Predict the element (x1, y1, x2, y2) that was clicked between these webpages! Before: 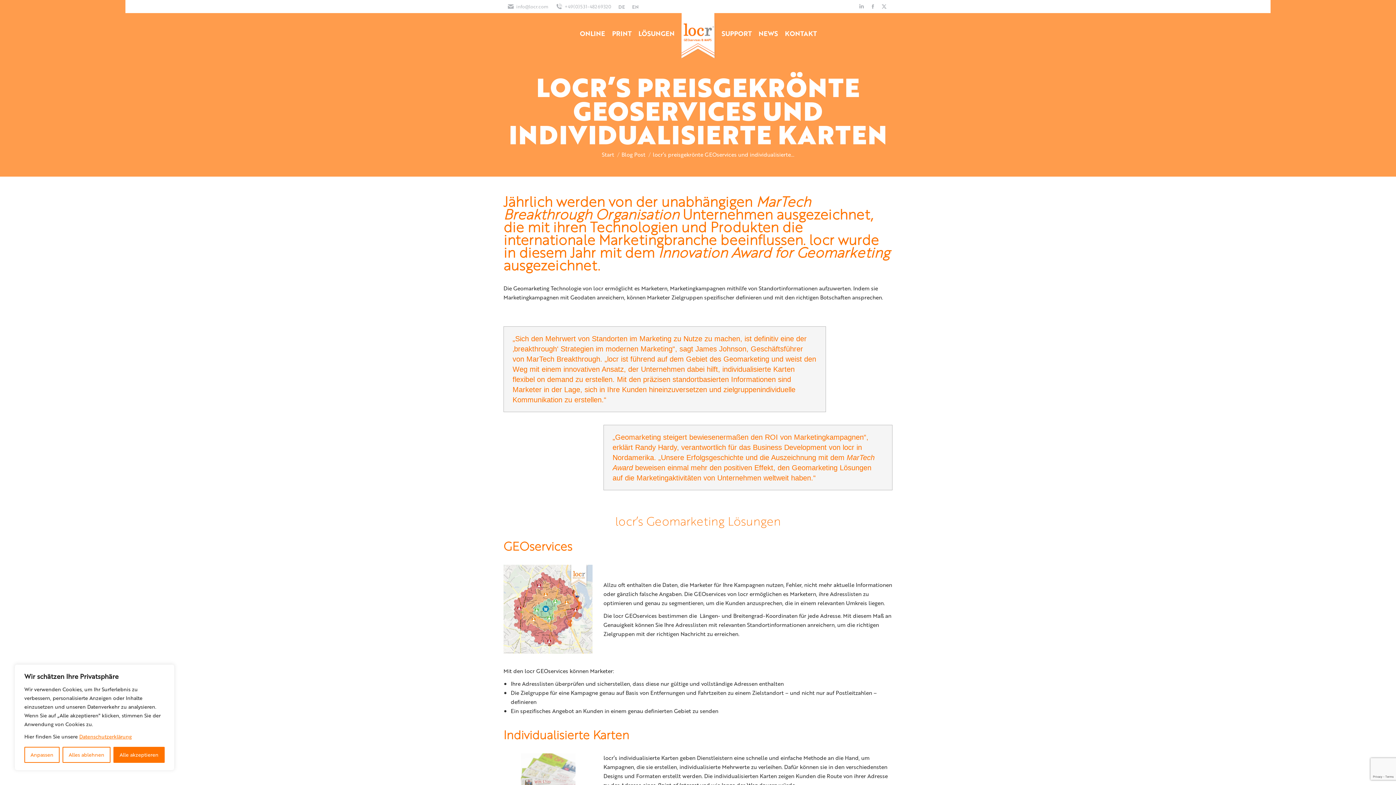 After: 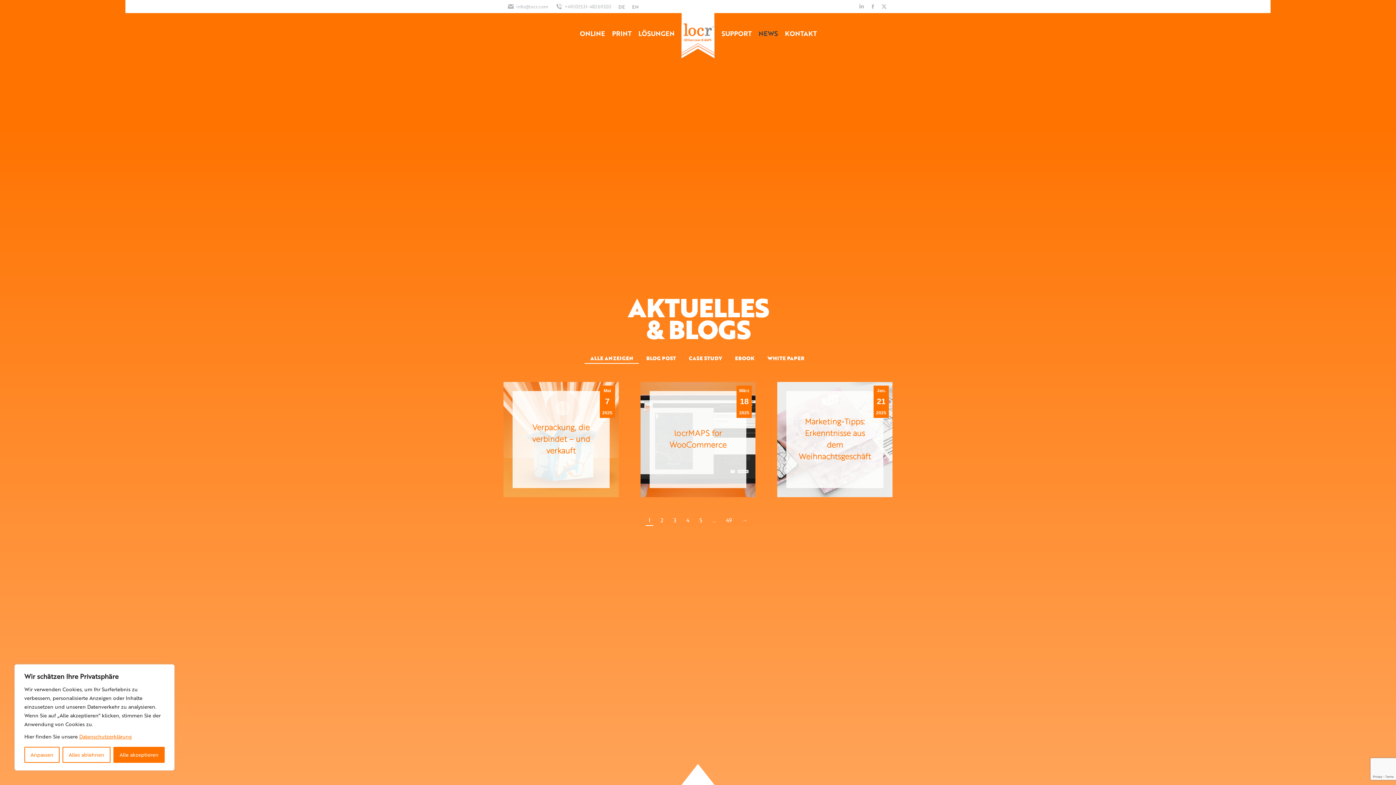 Action: label: NEWS bbox: (756, 29, 779, 39)